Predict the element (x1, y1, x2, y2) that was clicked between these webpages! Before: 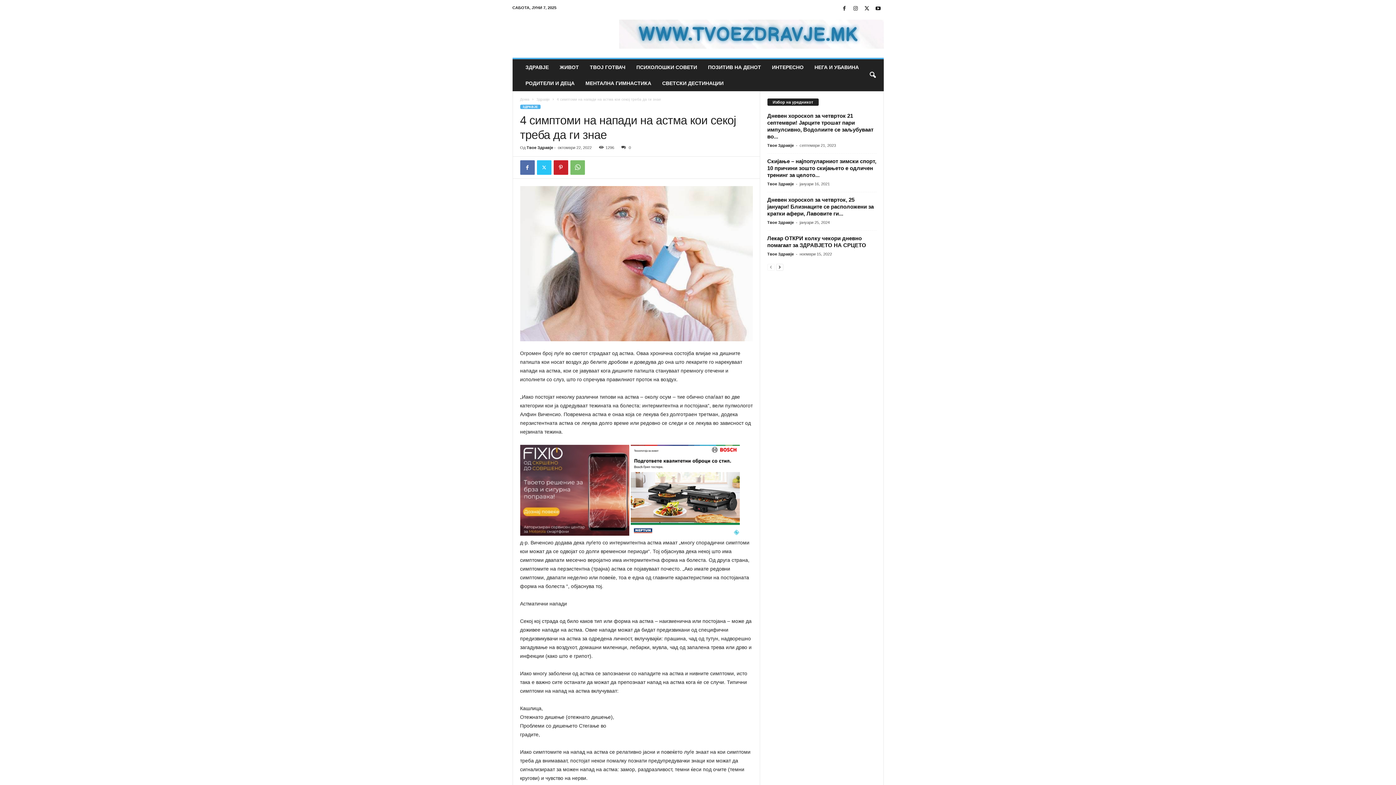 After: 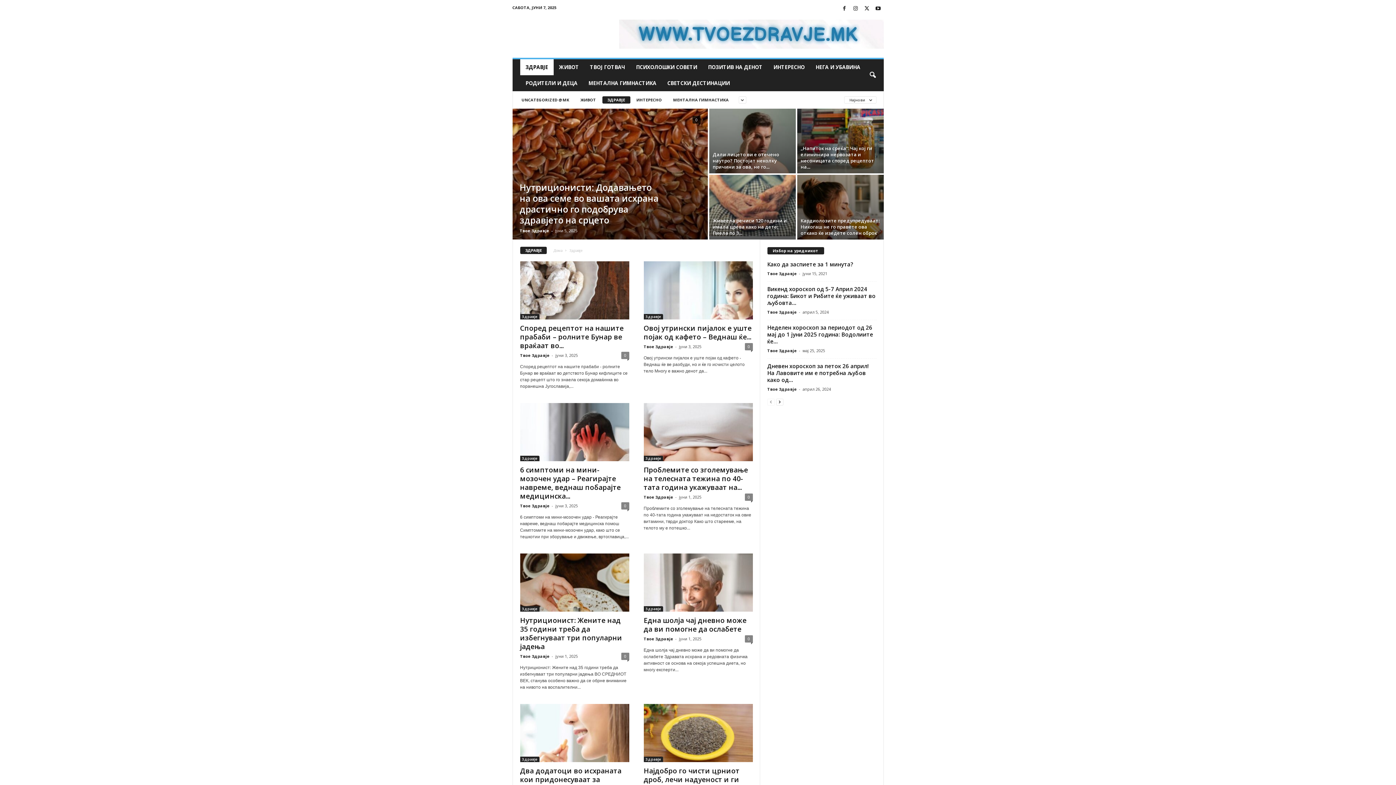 Action: bbox: (520, 59, 554, 75) label: ЗДРАВЈЕ